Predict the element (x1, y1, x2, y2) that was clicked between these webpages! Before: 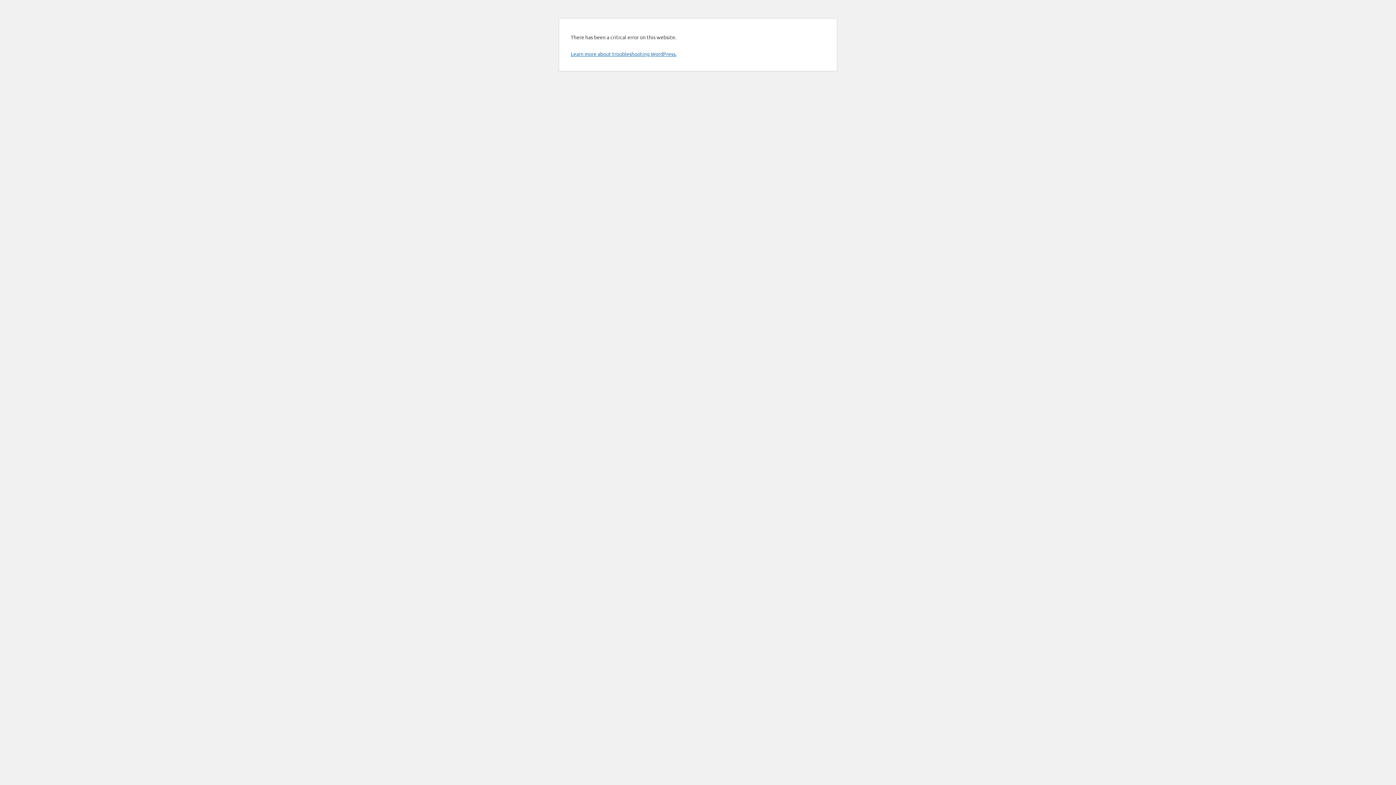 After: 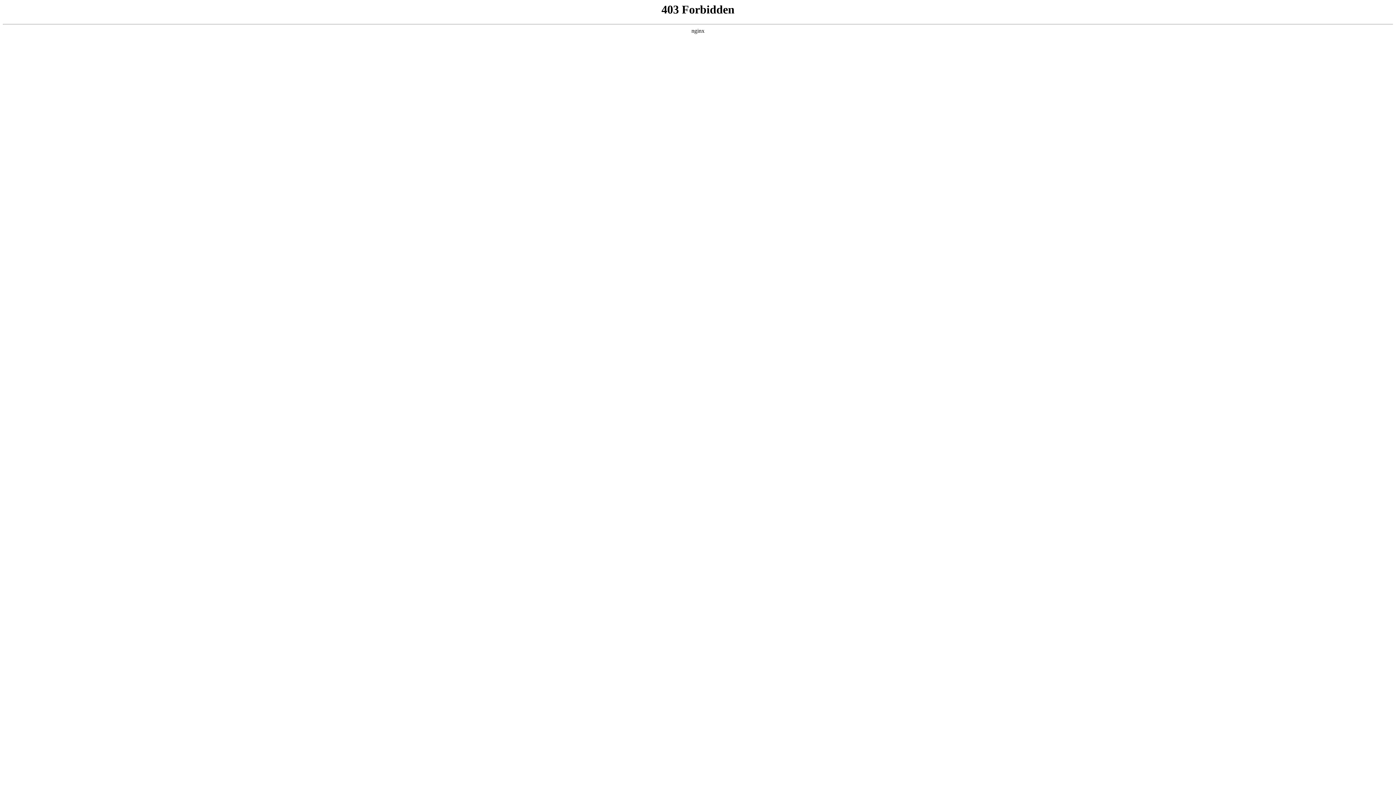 Action: label: Learn more about troubleshooting WordPress. bbox: (570, 50, 676, 57)